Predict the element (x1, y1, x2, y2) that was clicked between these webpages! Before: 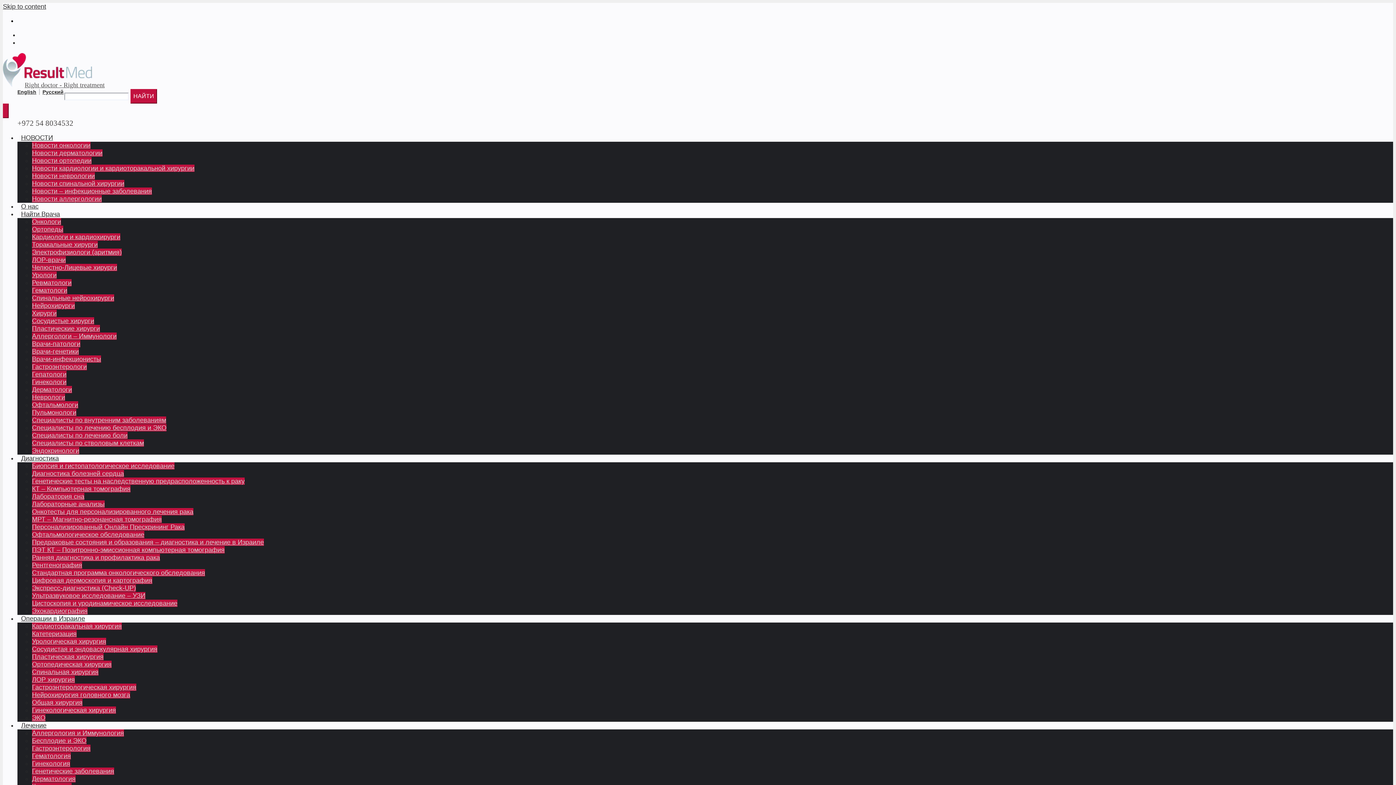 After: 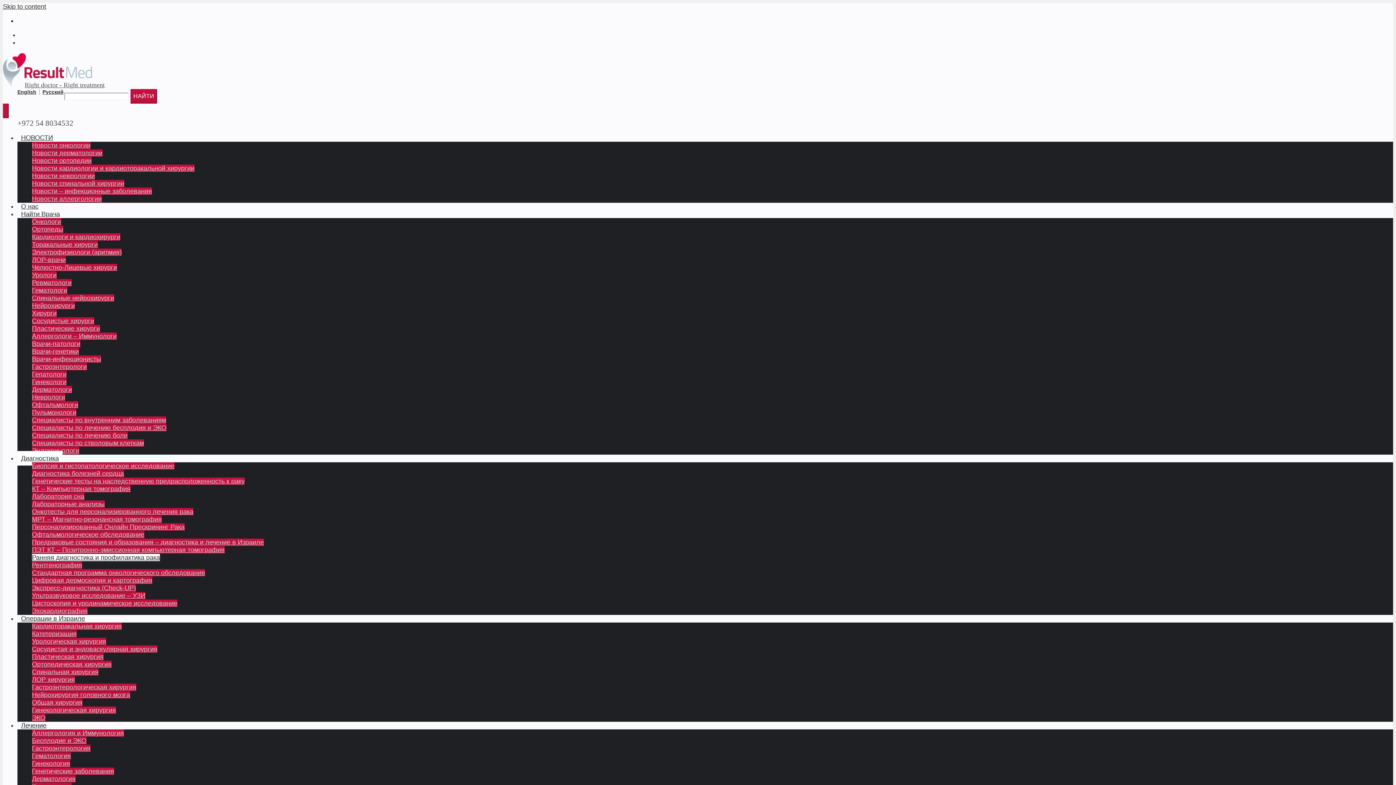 Action: bbox: (32, 554, 160, 561) label: Ранняя диагностика и профилактика рака